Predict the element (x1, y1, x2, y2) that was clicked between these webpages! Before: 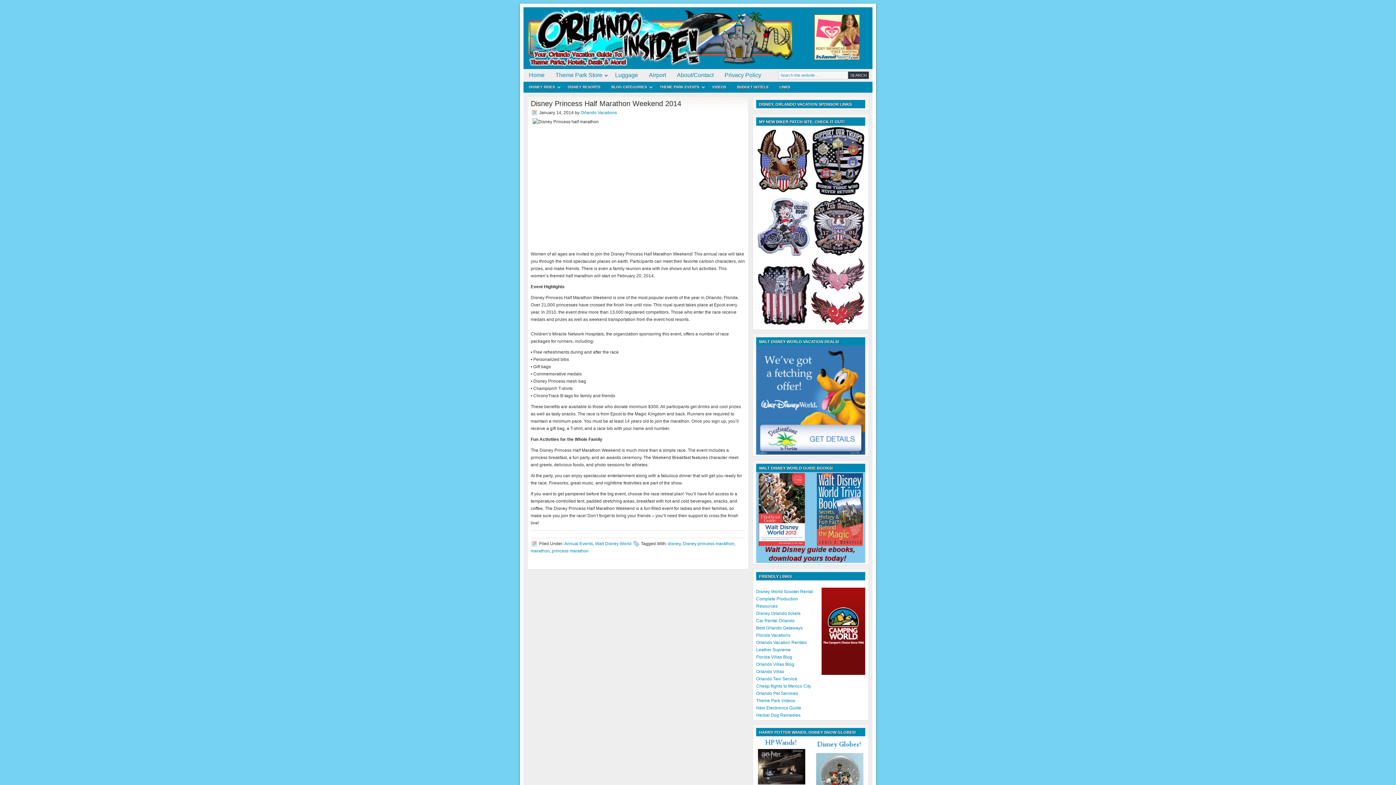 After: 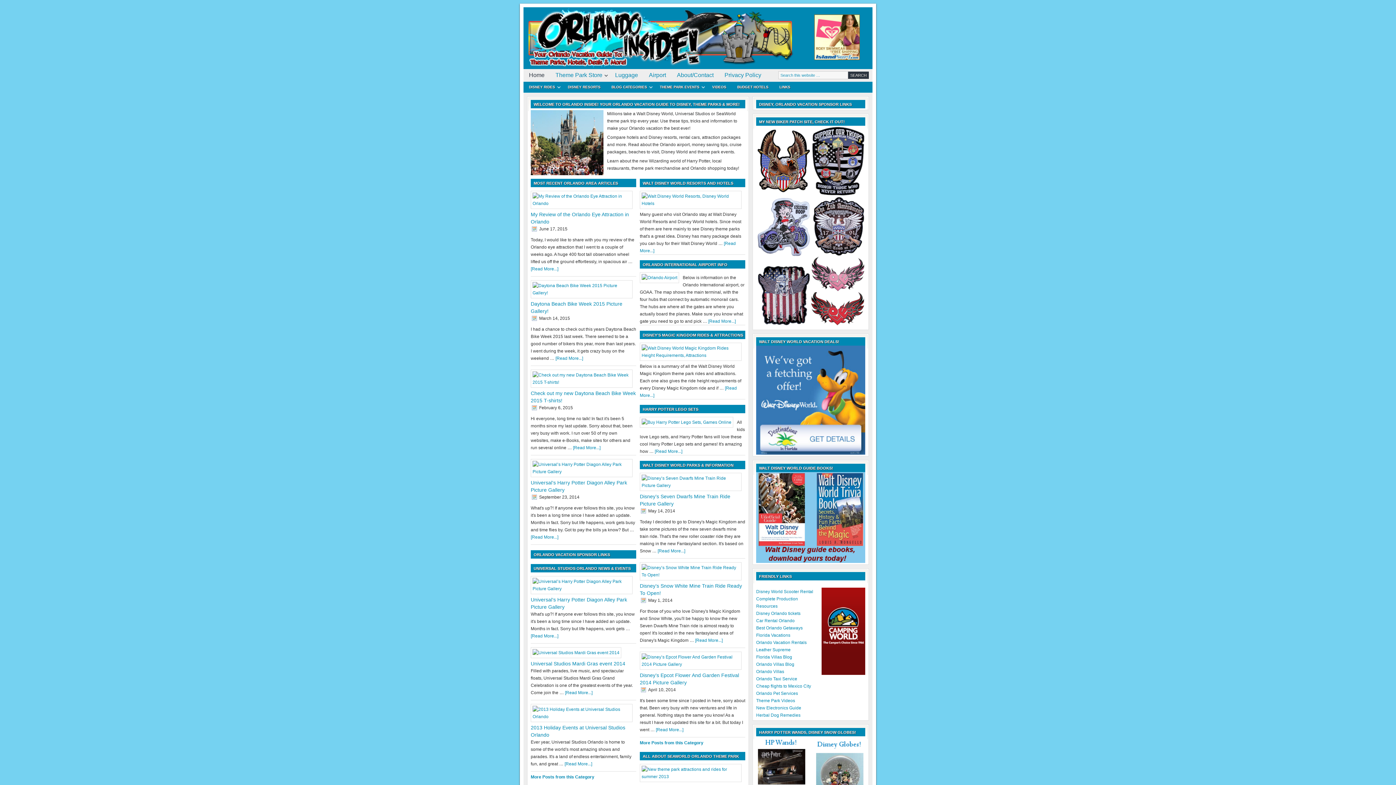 Action: bbox: (523, 7, 690, 43) label: Orlando Inside